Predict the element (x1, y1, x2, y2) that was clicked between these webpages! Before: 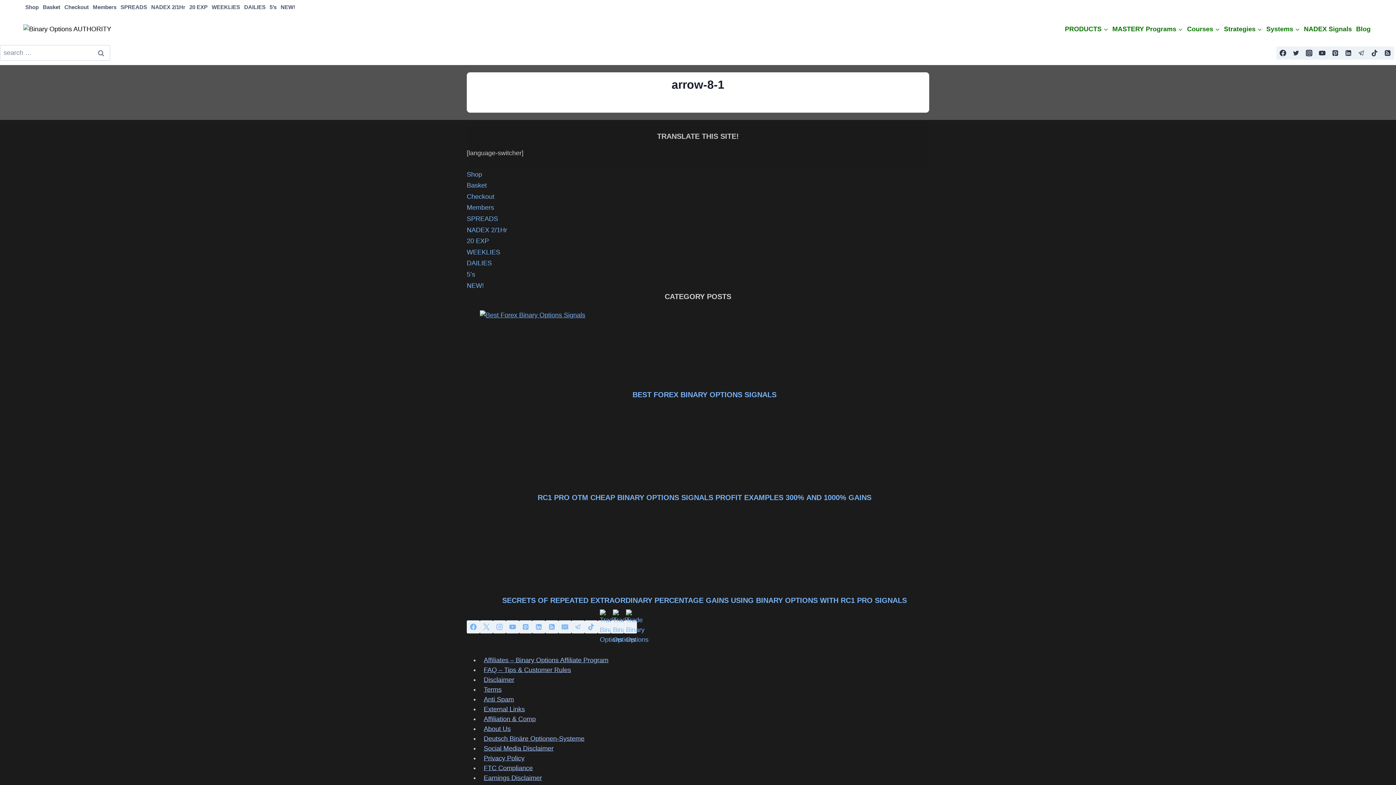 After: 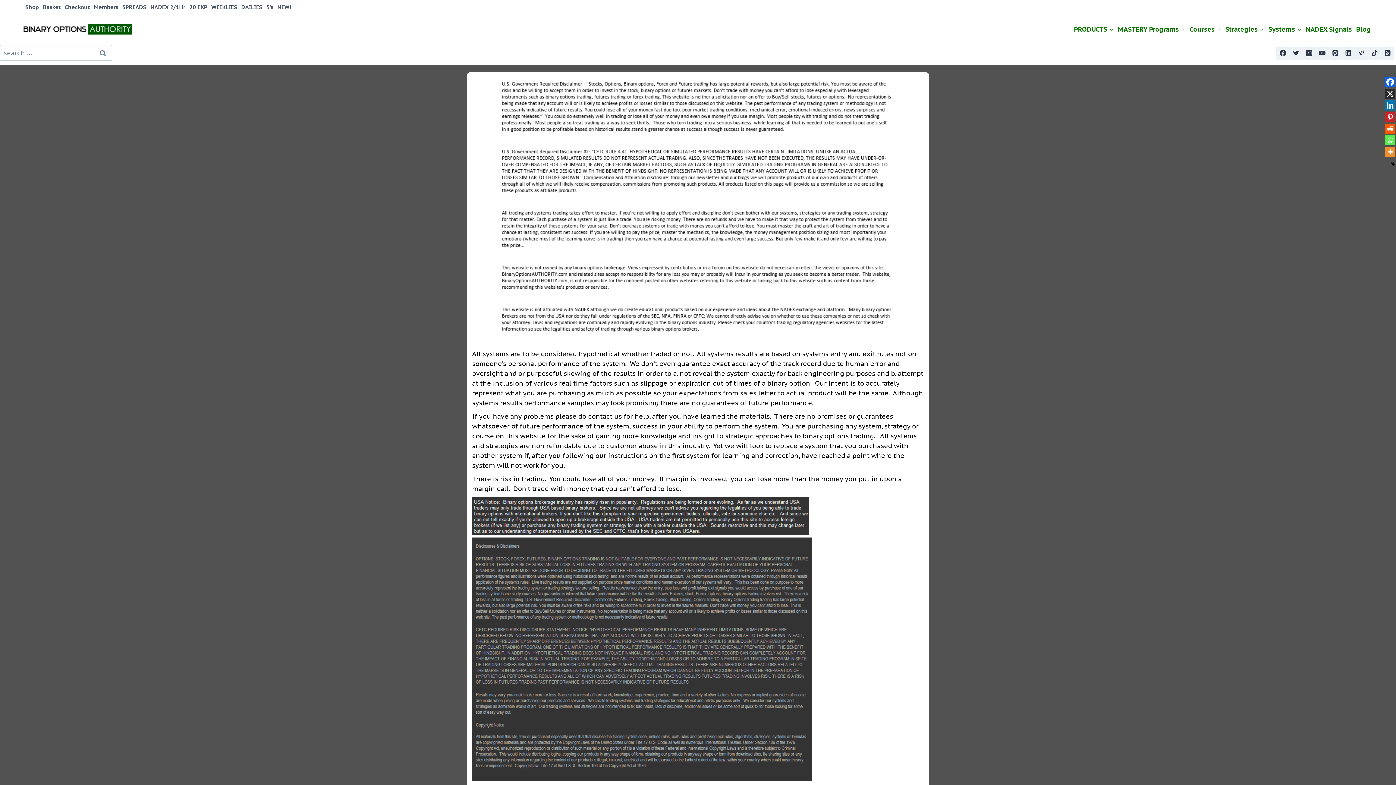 Action: label: Disclaimer bbox: (480, 674, 518, 685)